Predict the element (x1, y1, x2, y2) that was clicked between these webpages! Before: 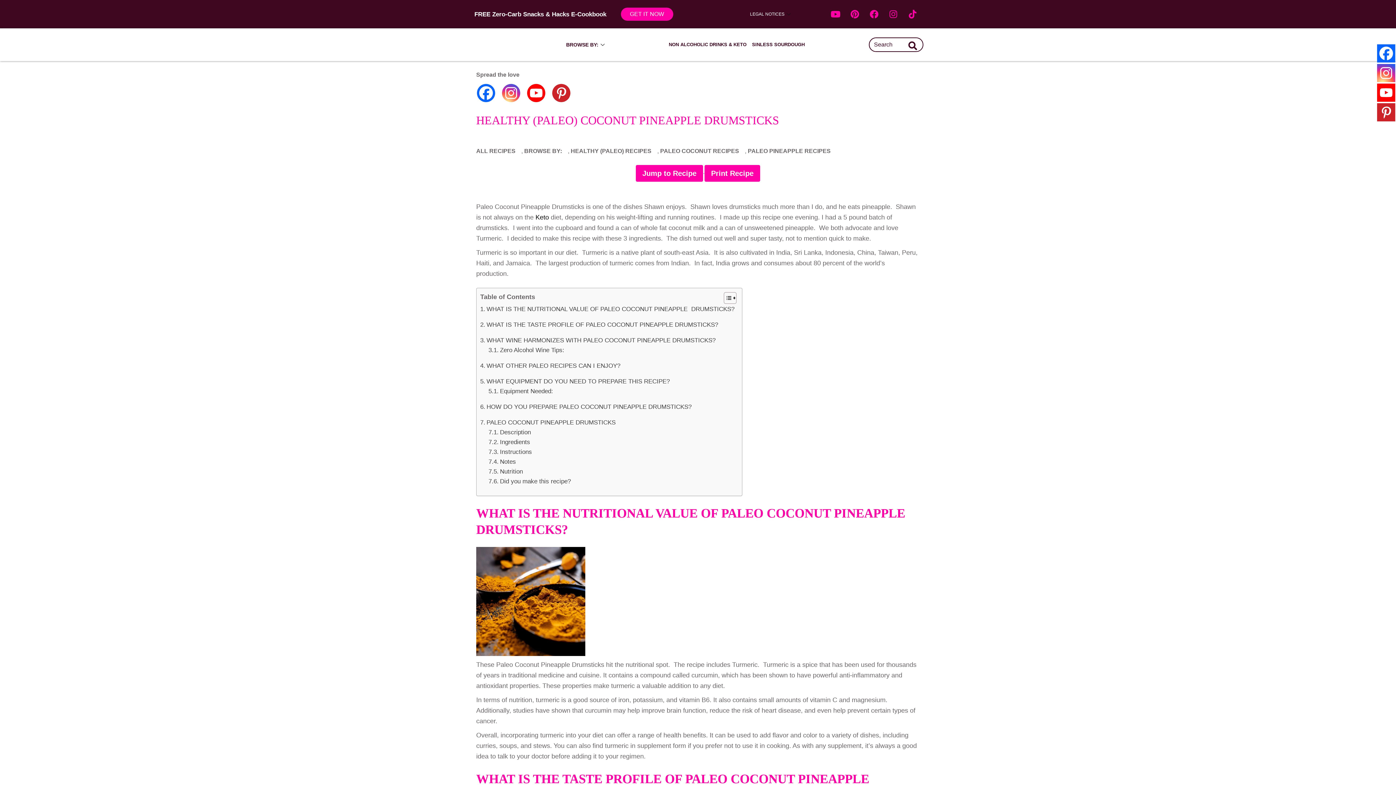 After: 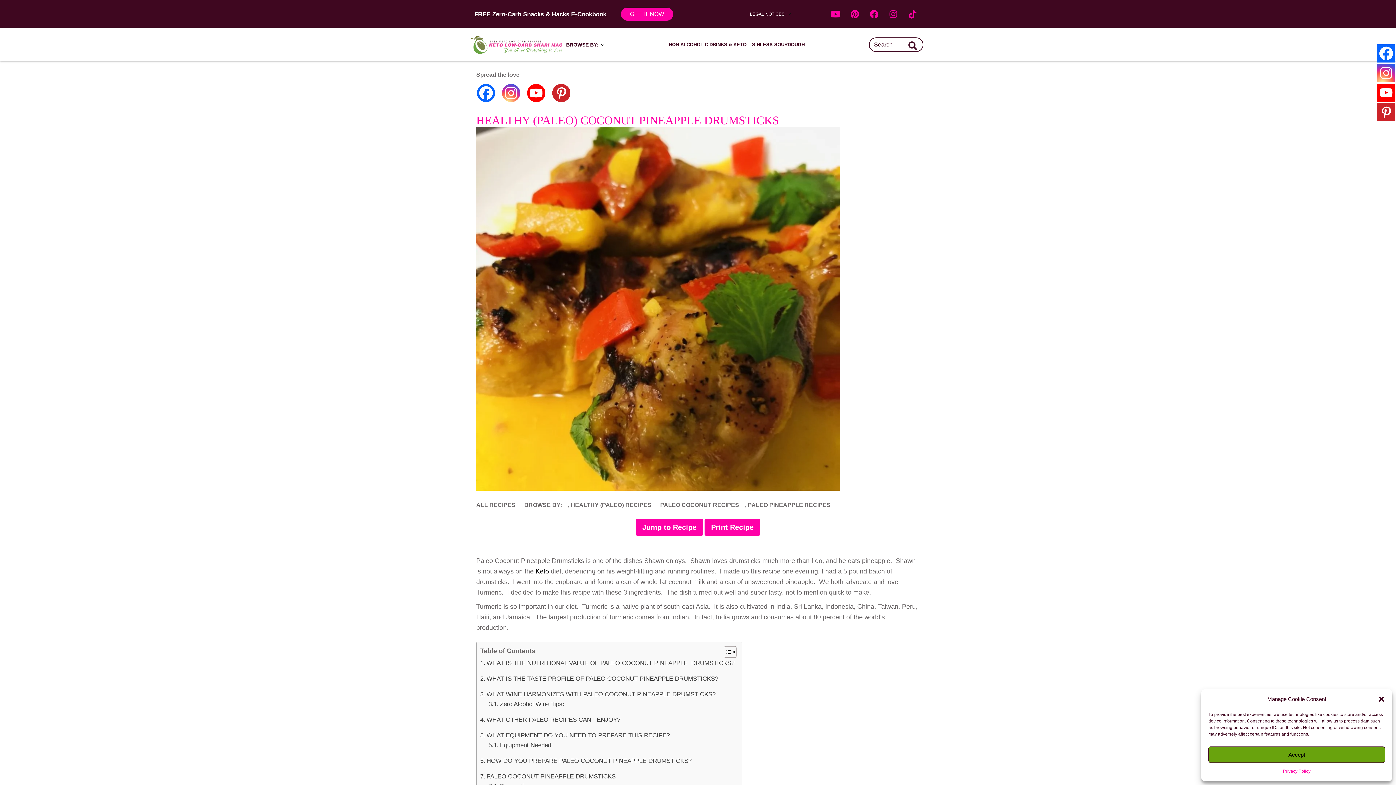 Action: label: Instagram bbox: (1377, 64, 1401, 82)